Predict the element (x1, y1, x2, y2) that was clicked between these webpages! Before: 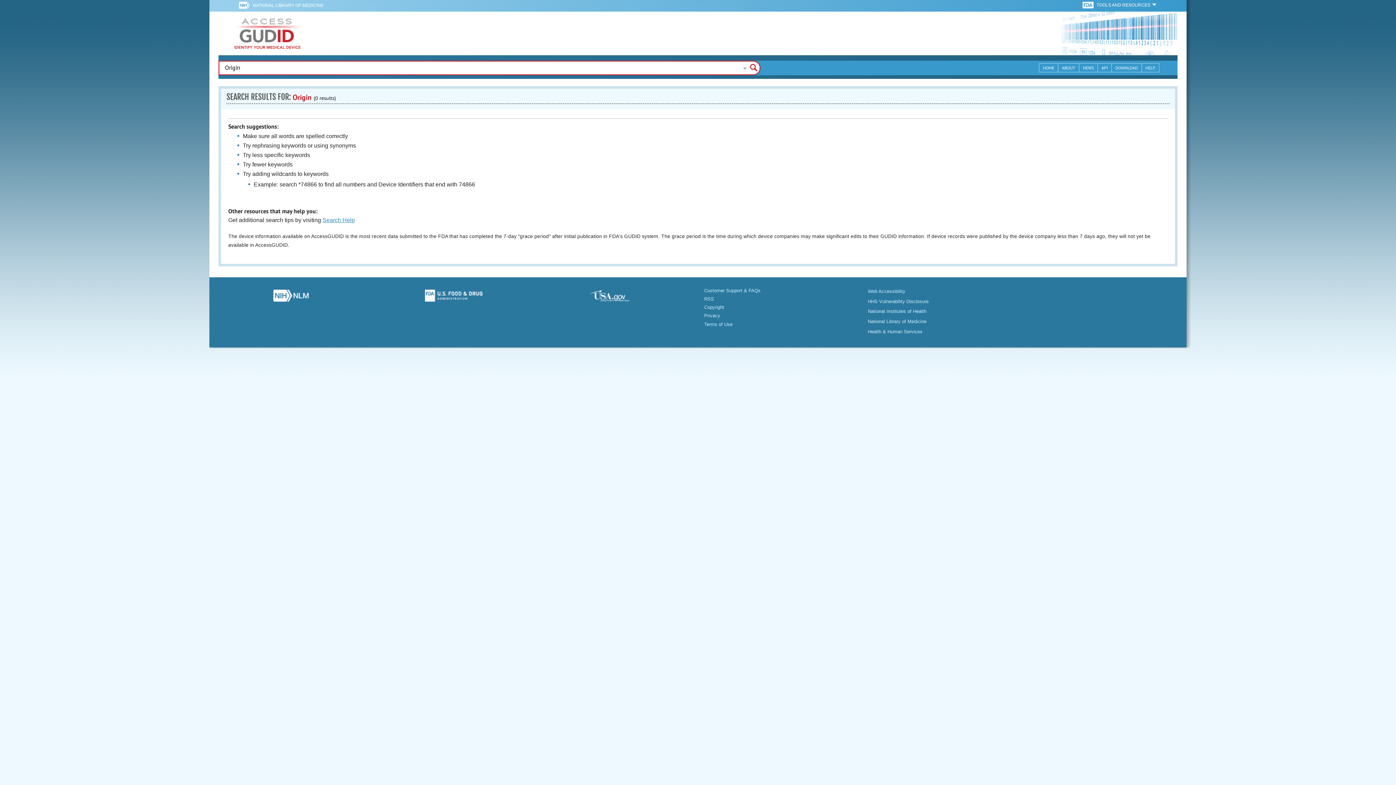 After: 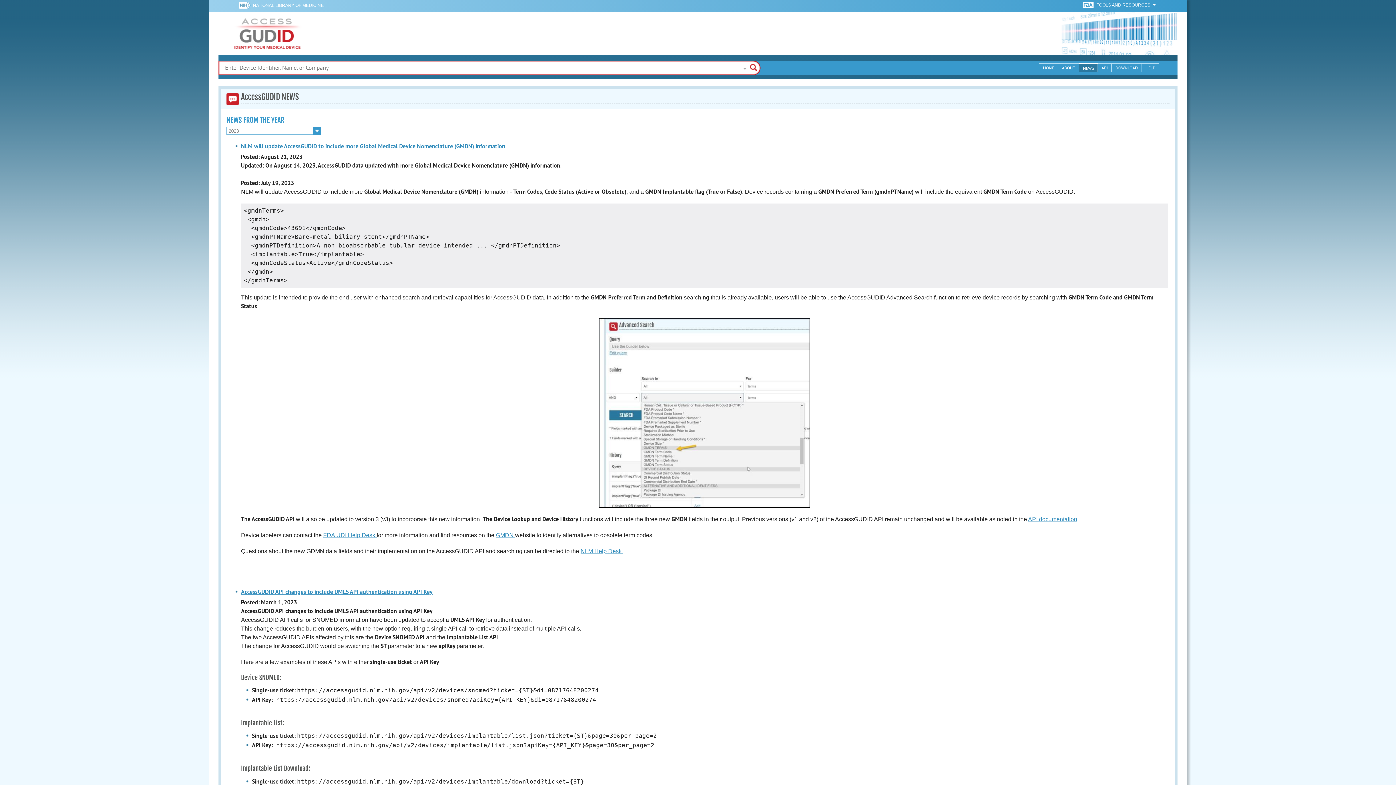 Action: label: NEWS bbox: (1079, 63, 1098, 72)